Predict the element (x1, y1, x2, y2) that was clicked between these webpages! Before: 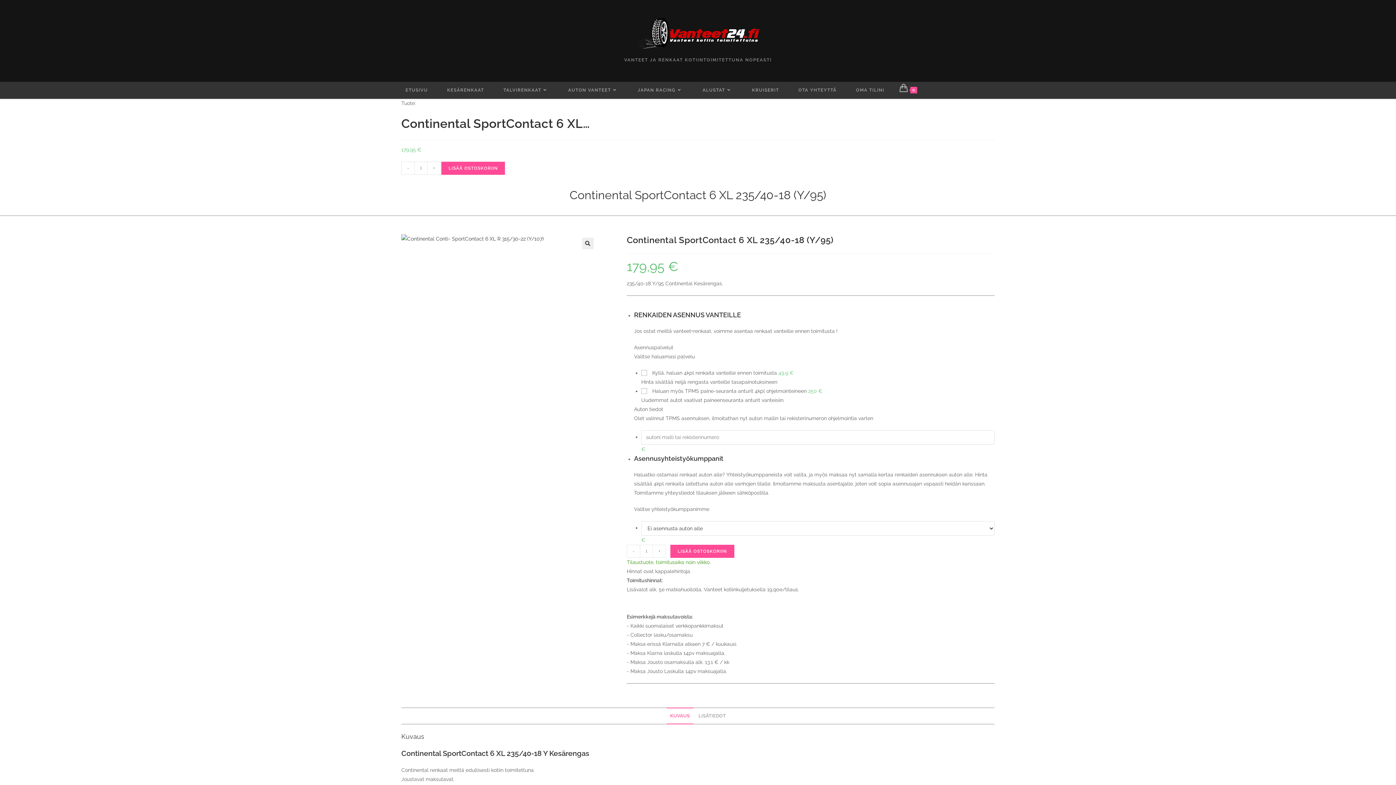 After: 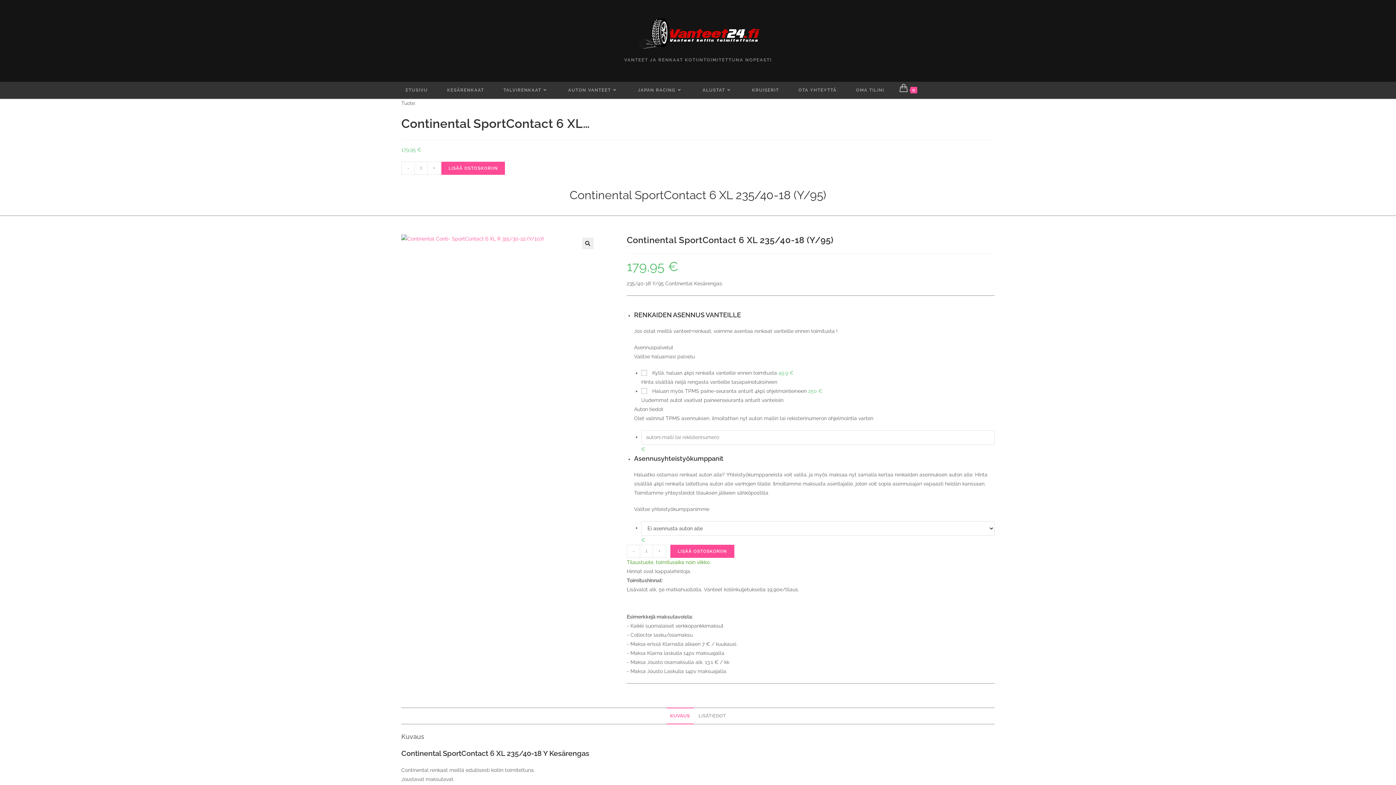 Action: bbox: (401, 235, 544, 241)